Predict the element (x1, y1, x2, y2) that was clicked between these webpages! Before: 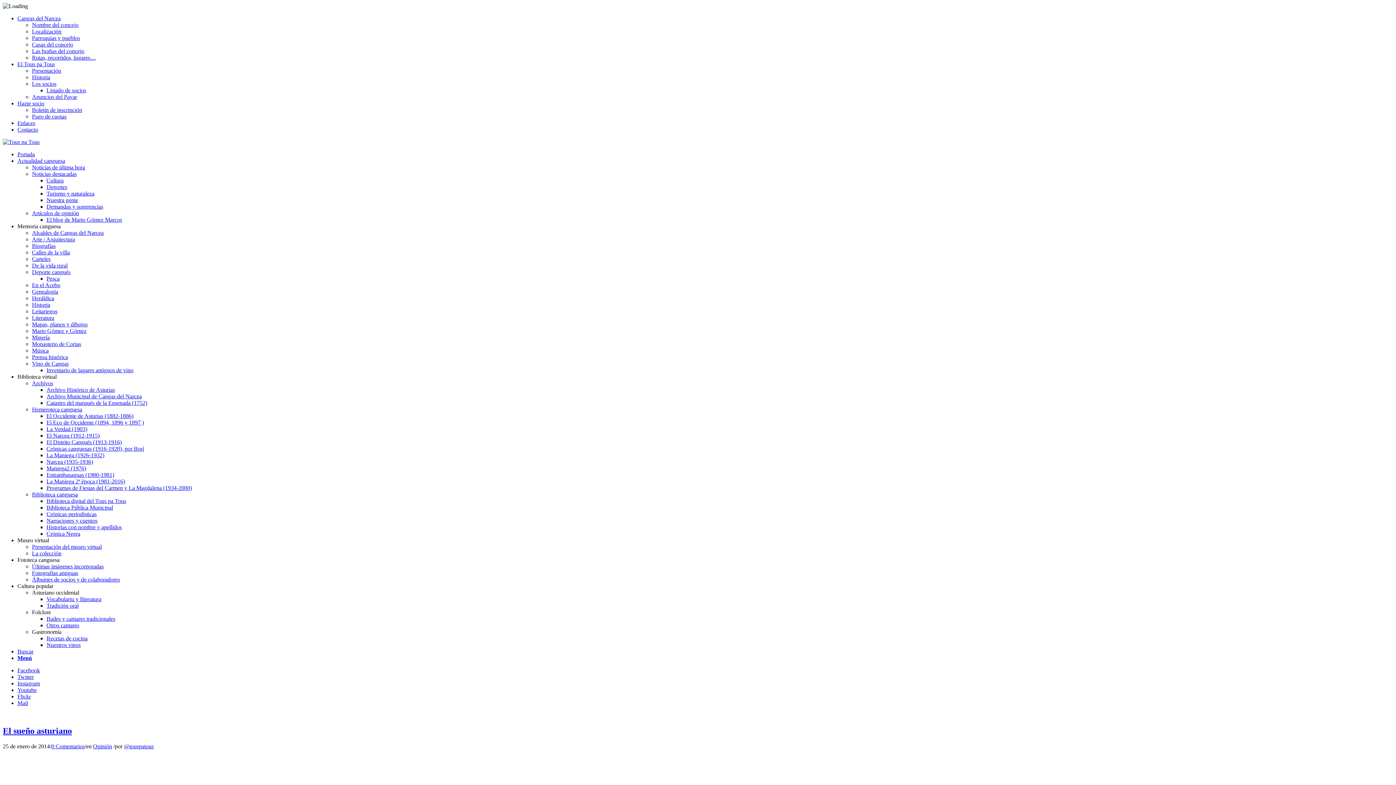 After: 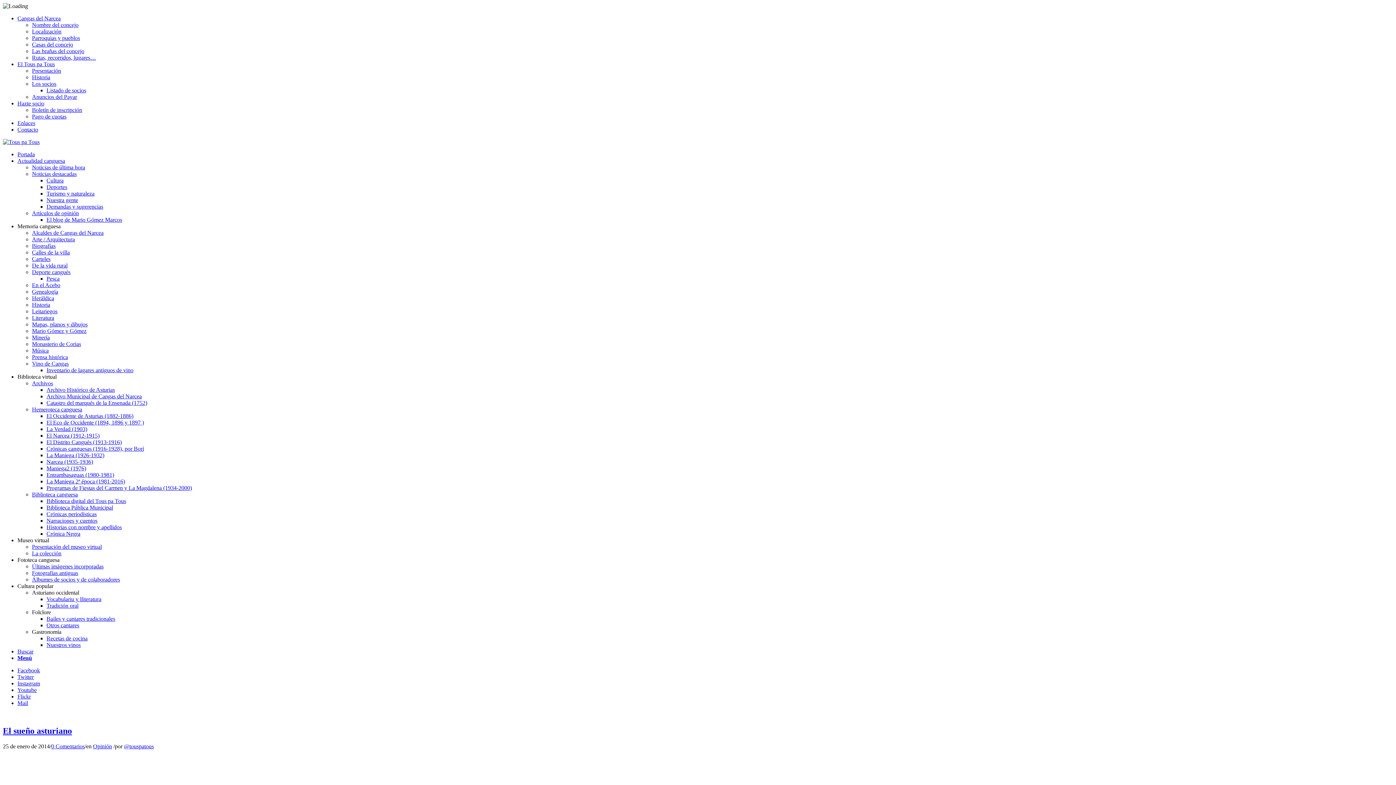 Action: label: Asturiano occidental bbox: (32, 589, 79, 596)